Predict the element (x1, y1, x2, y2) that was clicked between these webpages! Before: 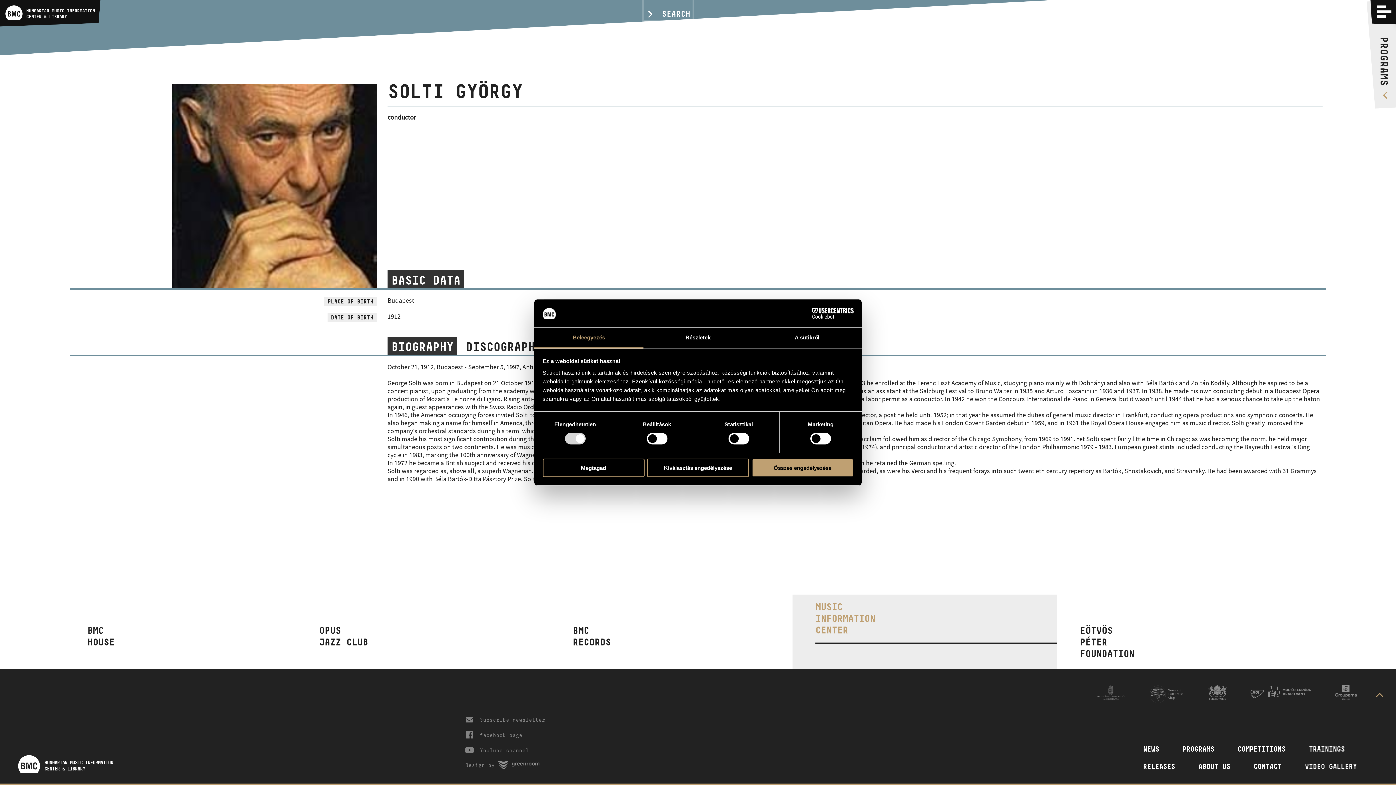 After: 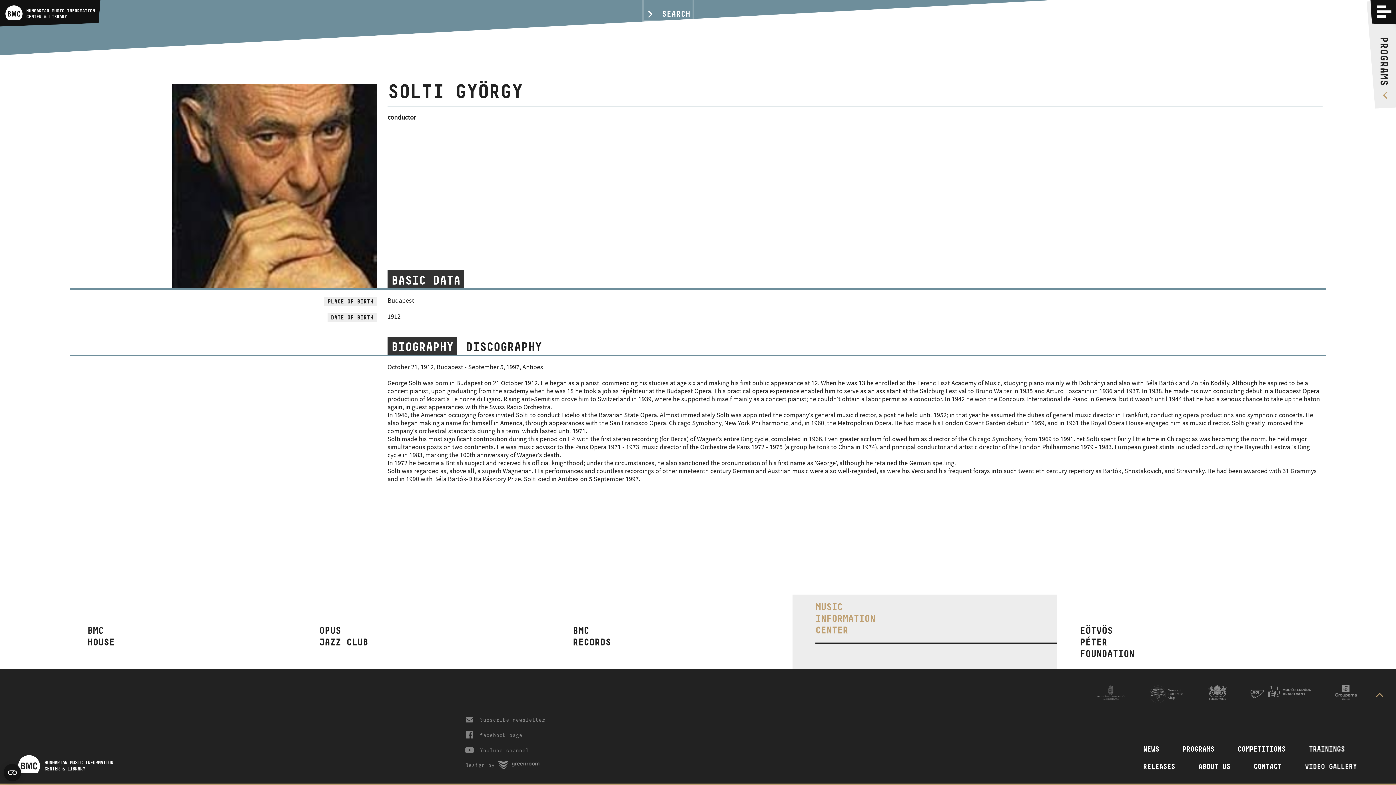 Action: bbox: (647, 458, 749, 477) label: Kiválasztás engedélyezése